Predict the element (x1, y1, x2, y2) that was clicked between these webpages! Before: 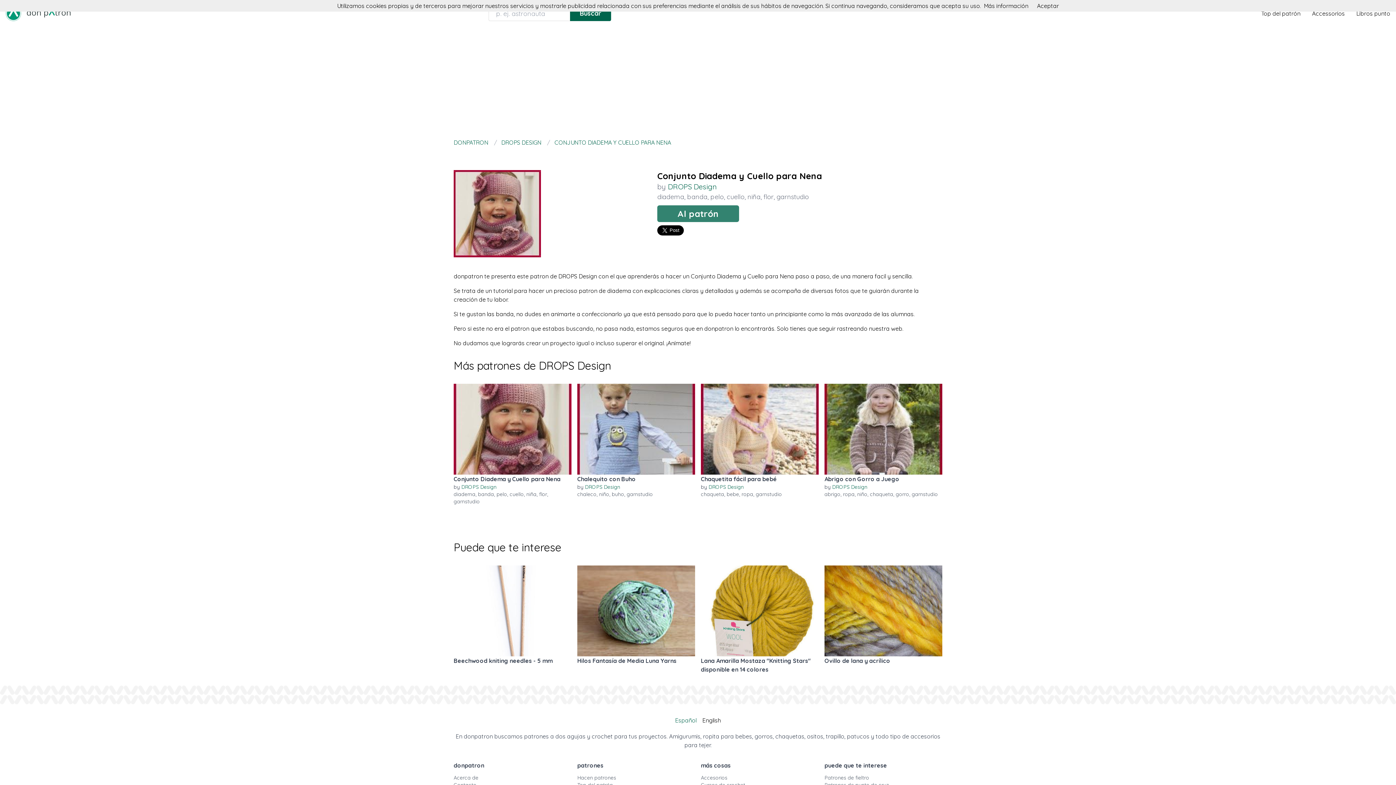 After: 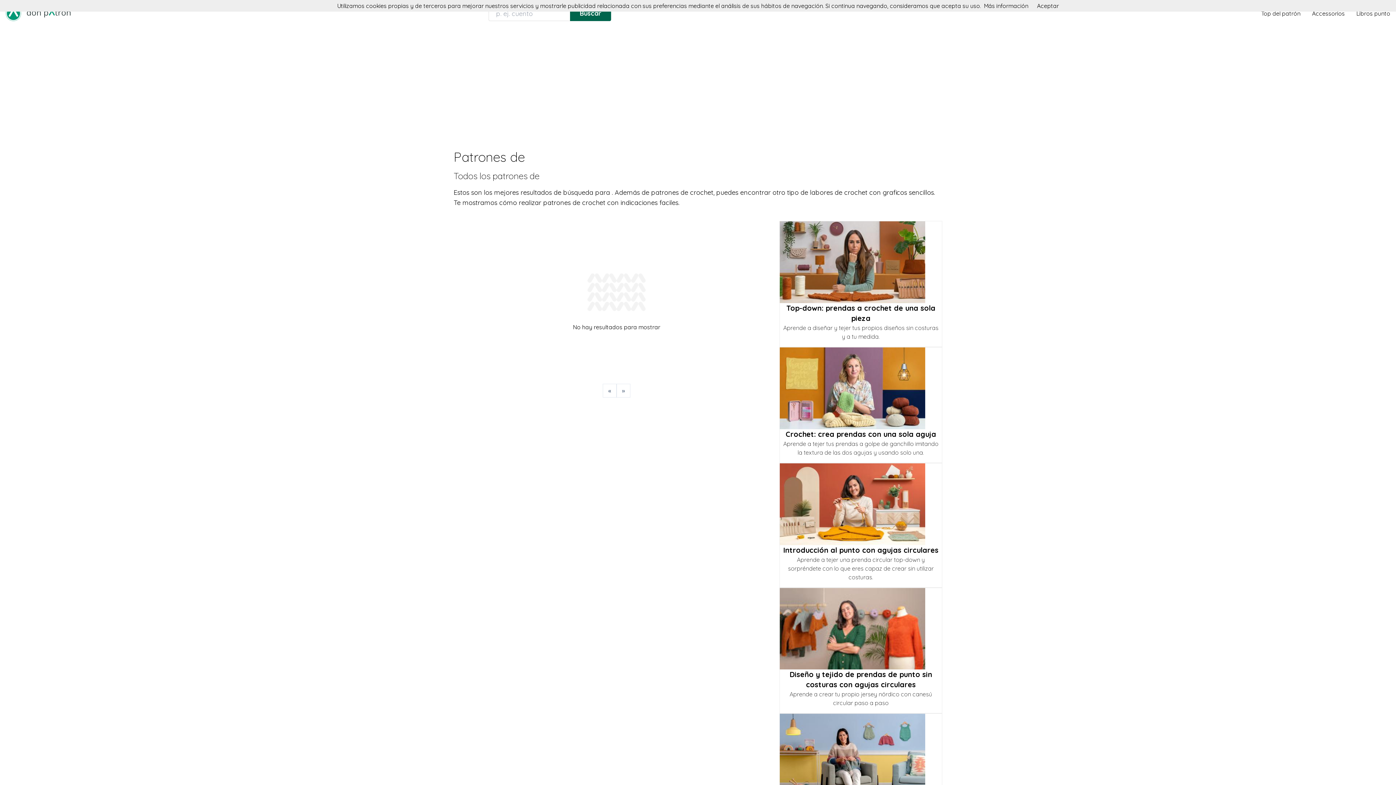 Action: label: niña bbox: (526, 491, 536, 497)